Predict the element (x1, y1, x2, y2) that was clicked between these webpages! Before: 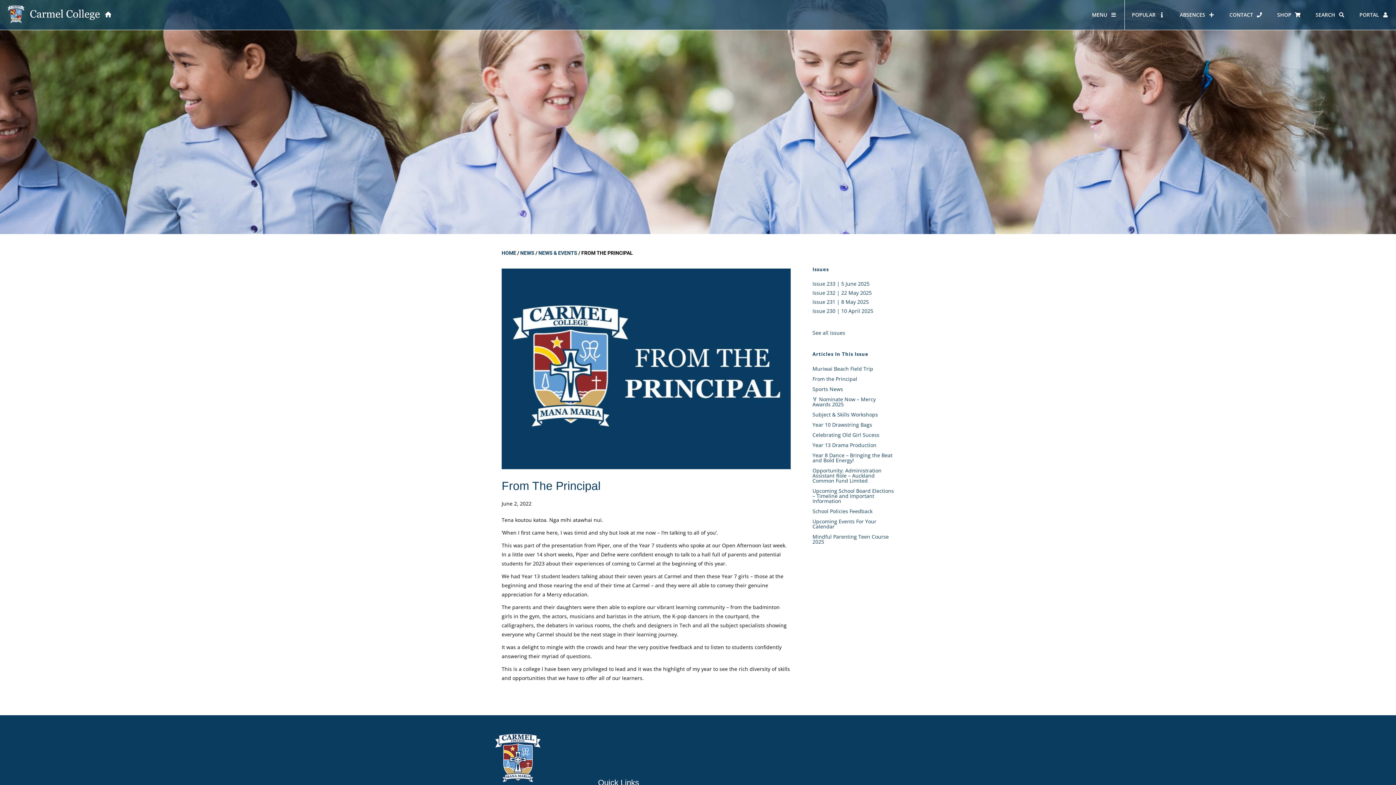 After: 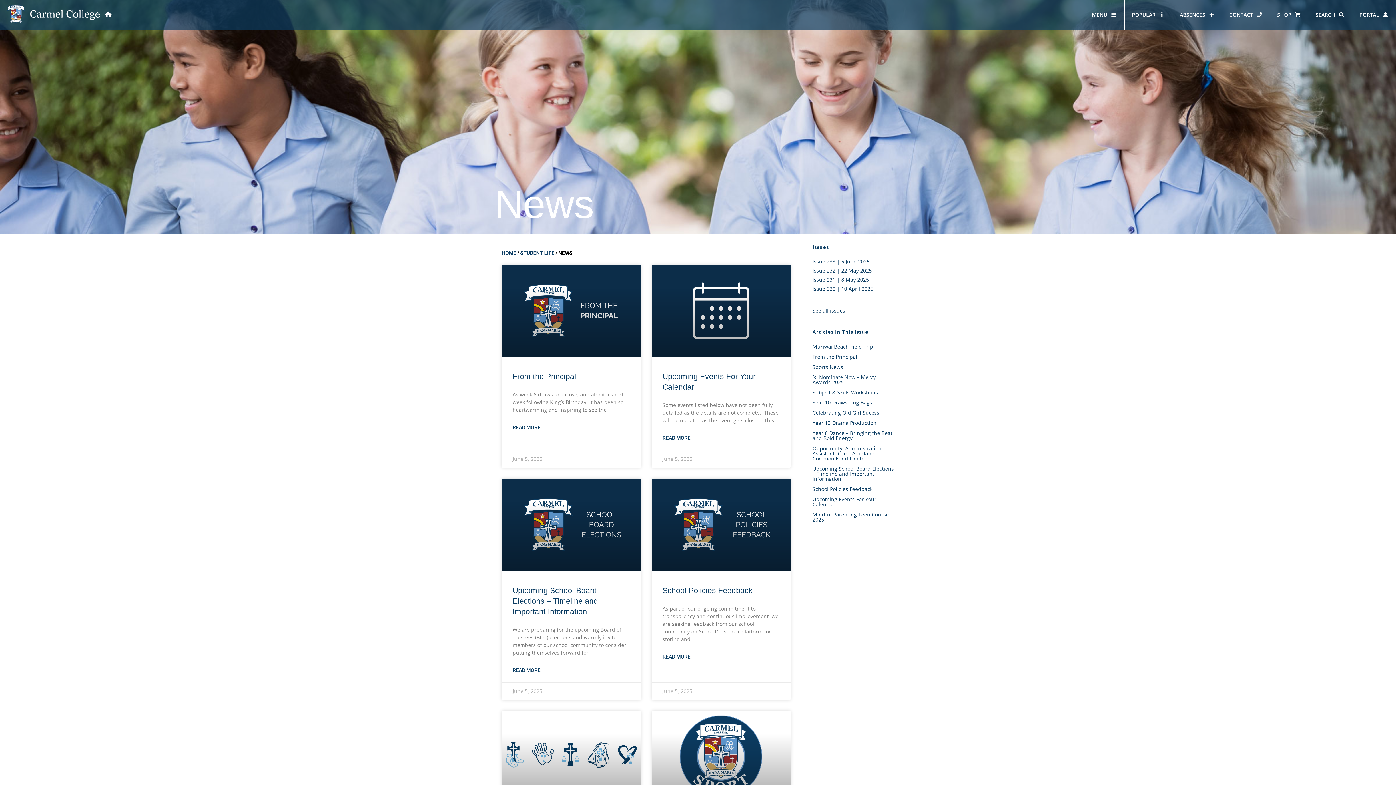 Action: bbox: (812, 280, 869, 287) label: Issue 233 | 5 June 2025